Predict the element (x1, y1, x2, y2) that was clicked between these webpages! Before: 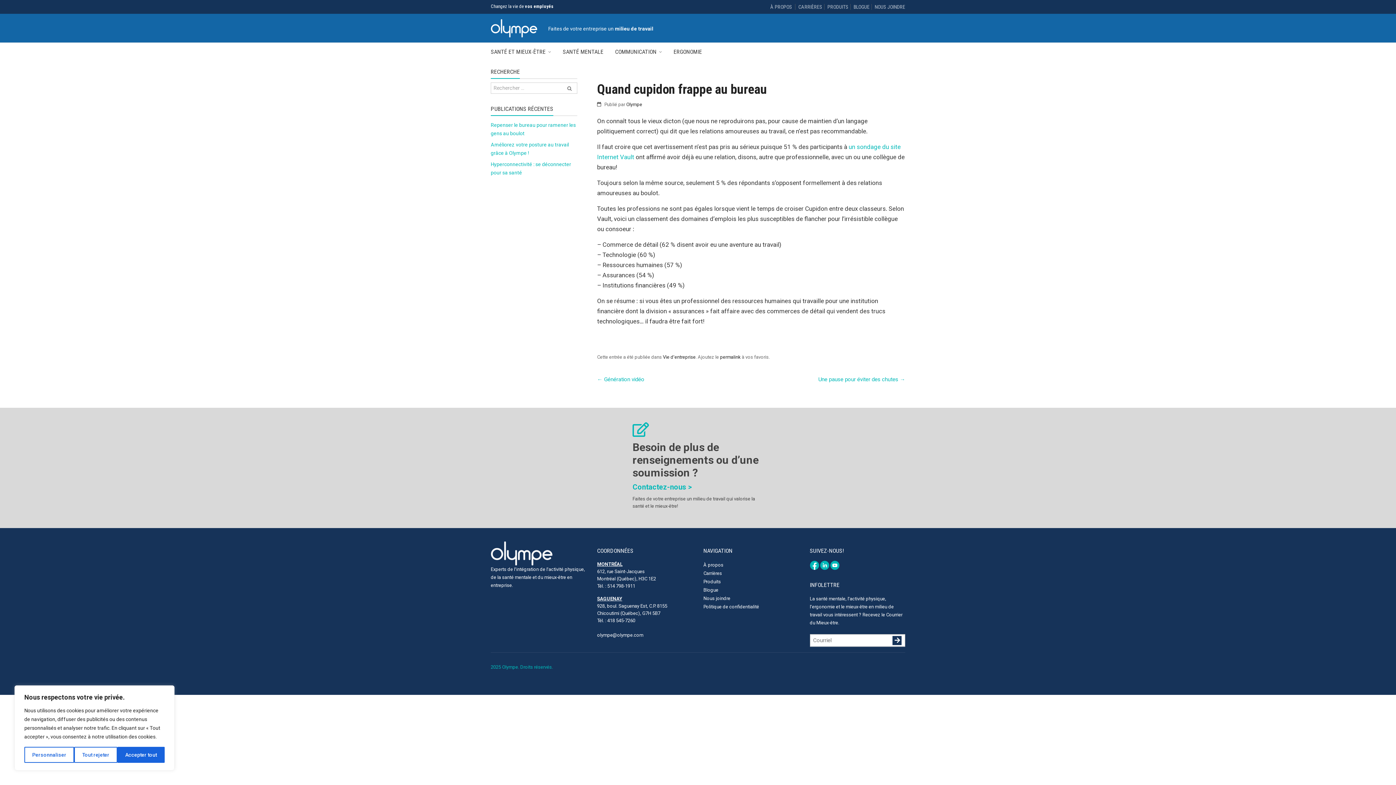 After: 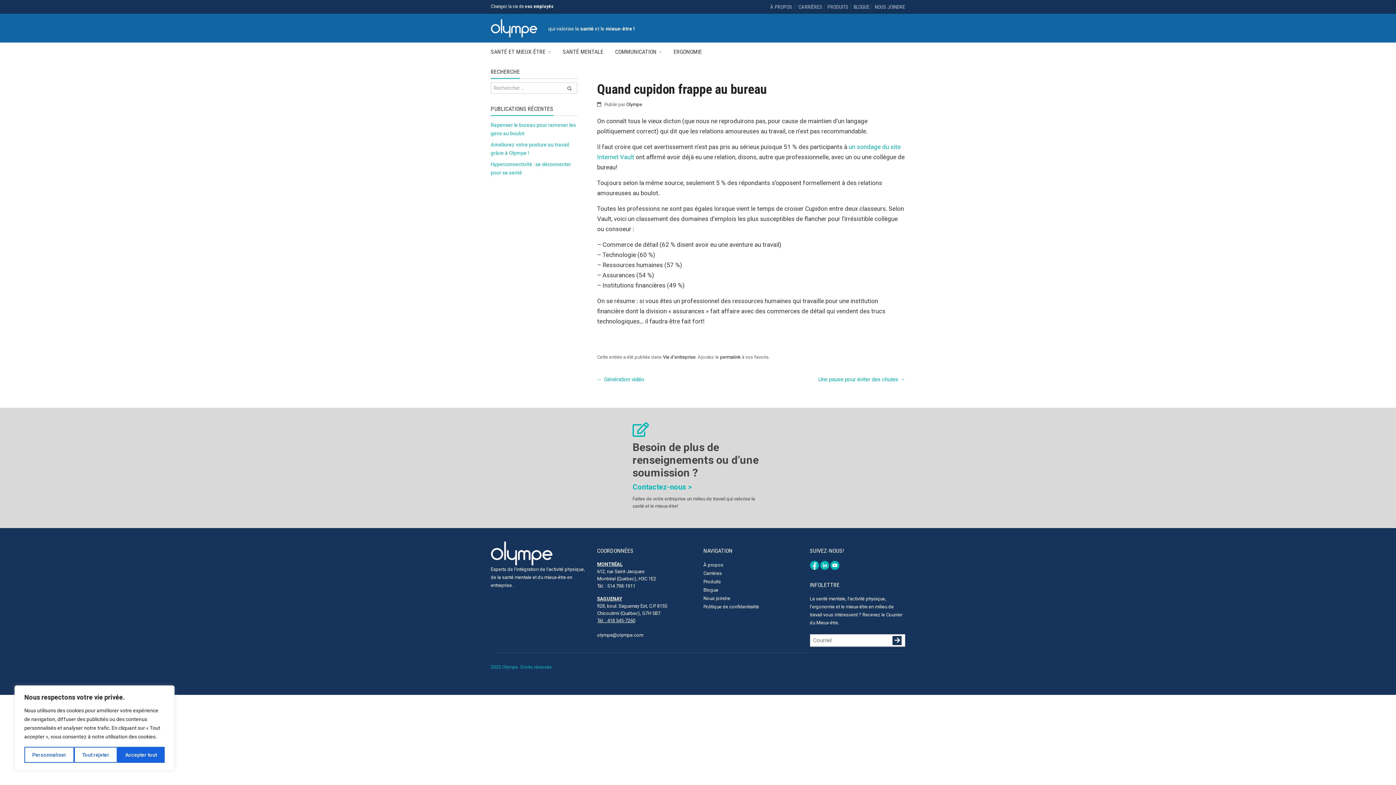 Action: bbox: (597, 618, 635, 623) label: Tél. : 418 545-7260